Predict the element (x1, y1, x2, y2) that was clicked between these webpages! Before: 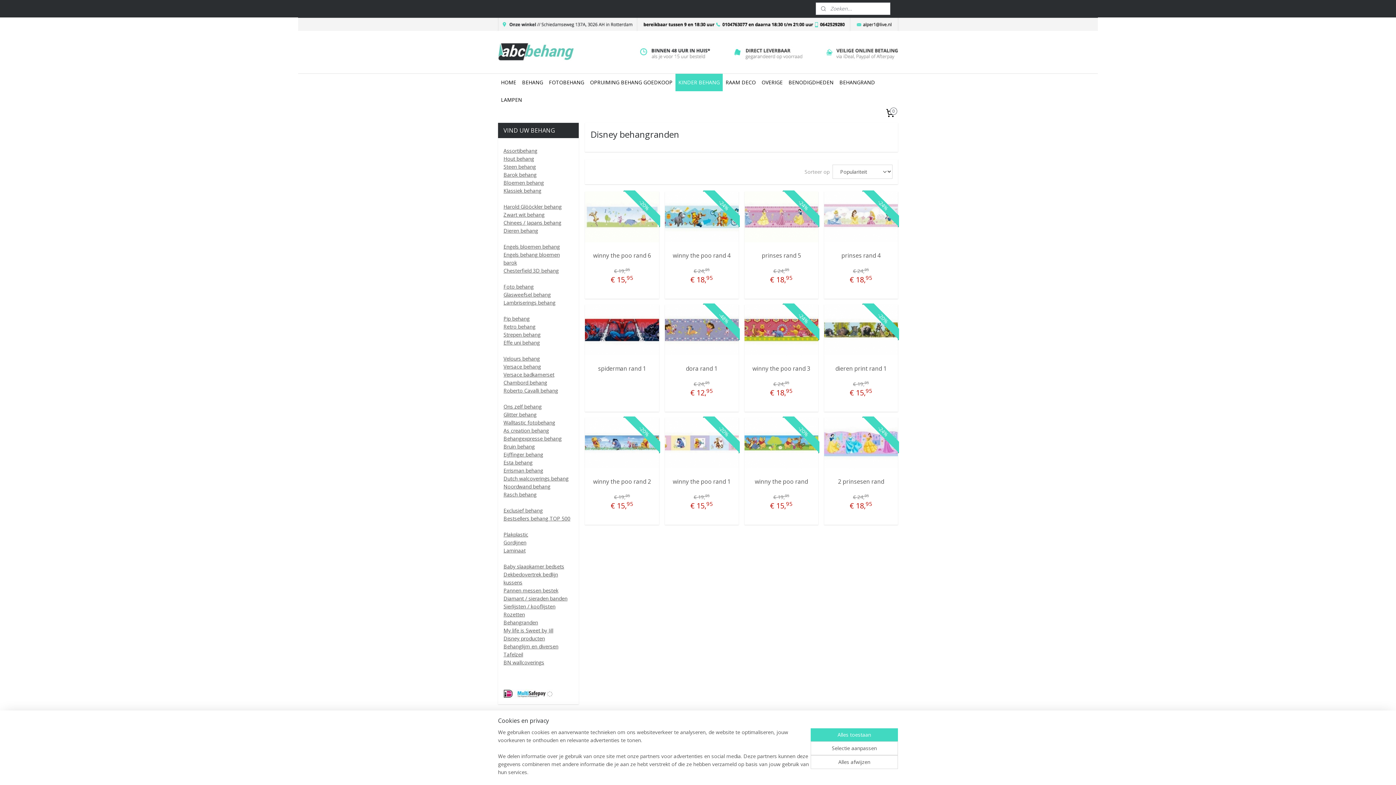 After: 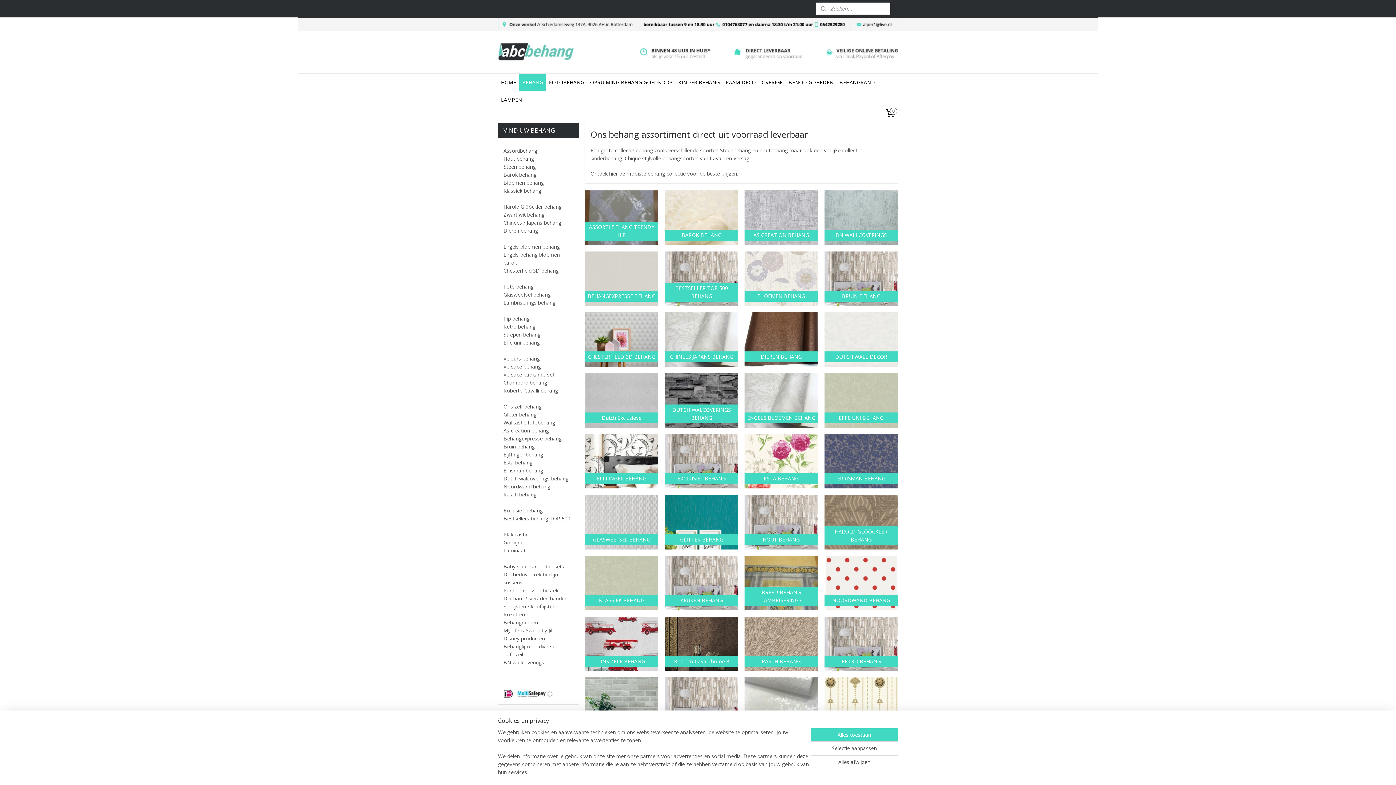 Action: label: BEHANG bbox: (519, 73, 546, 91)